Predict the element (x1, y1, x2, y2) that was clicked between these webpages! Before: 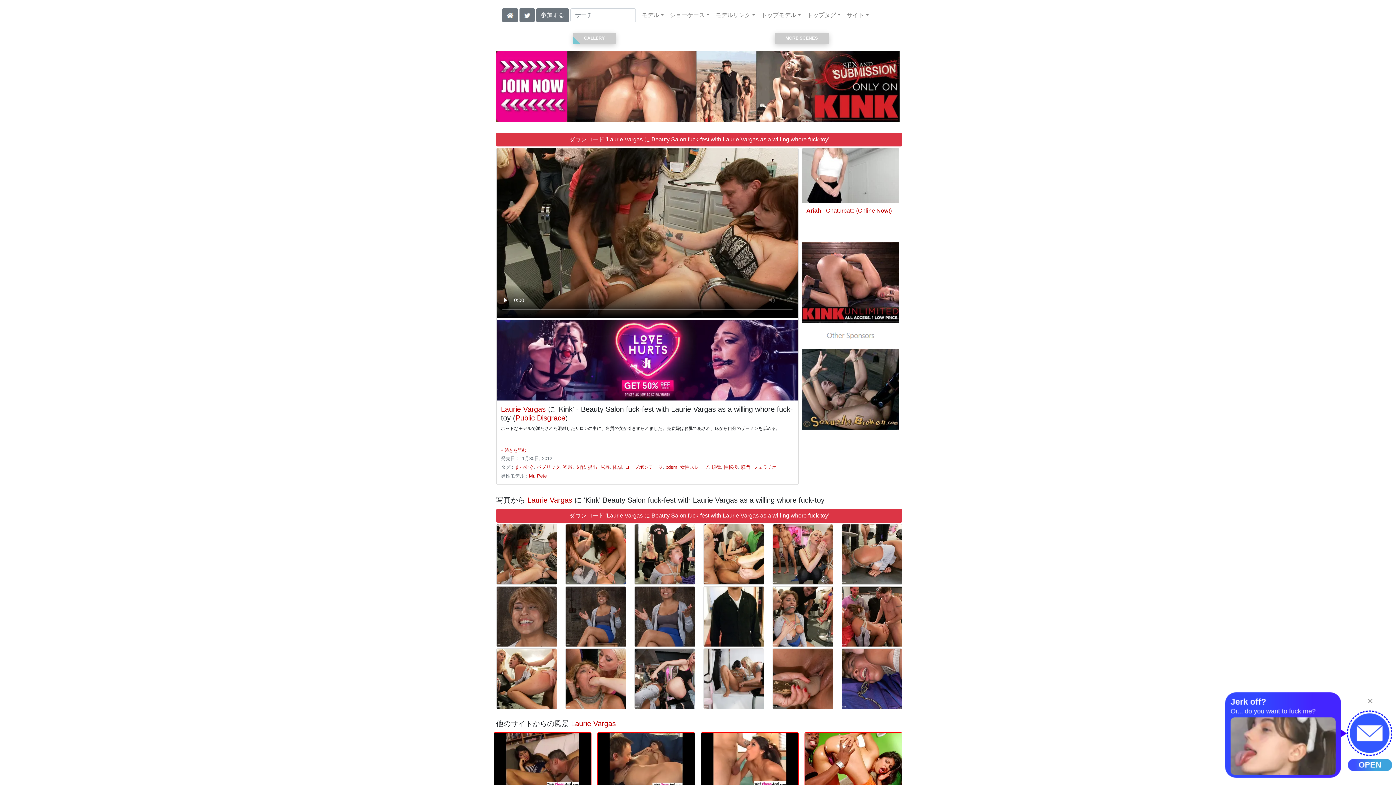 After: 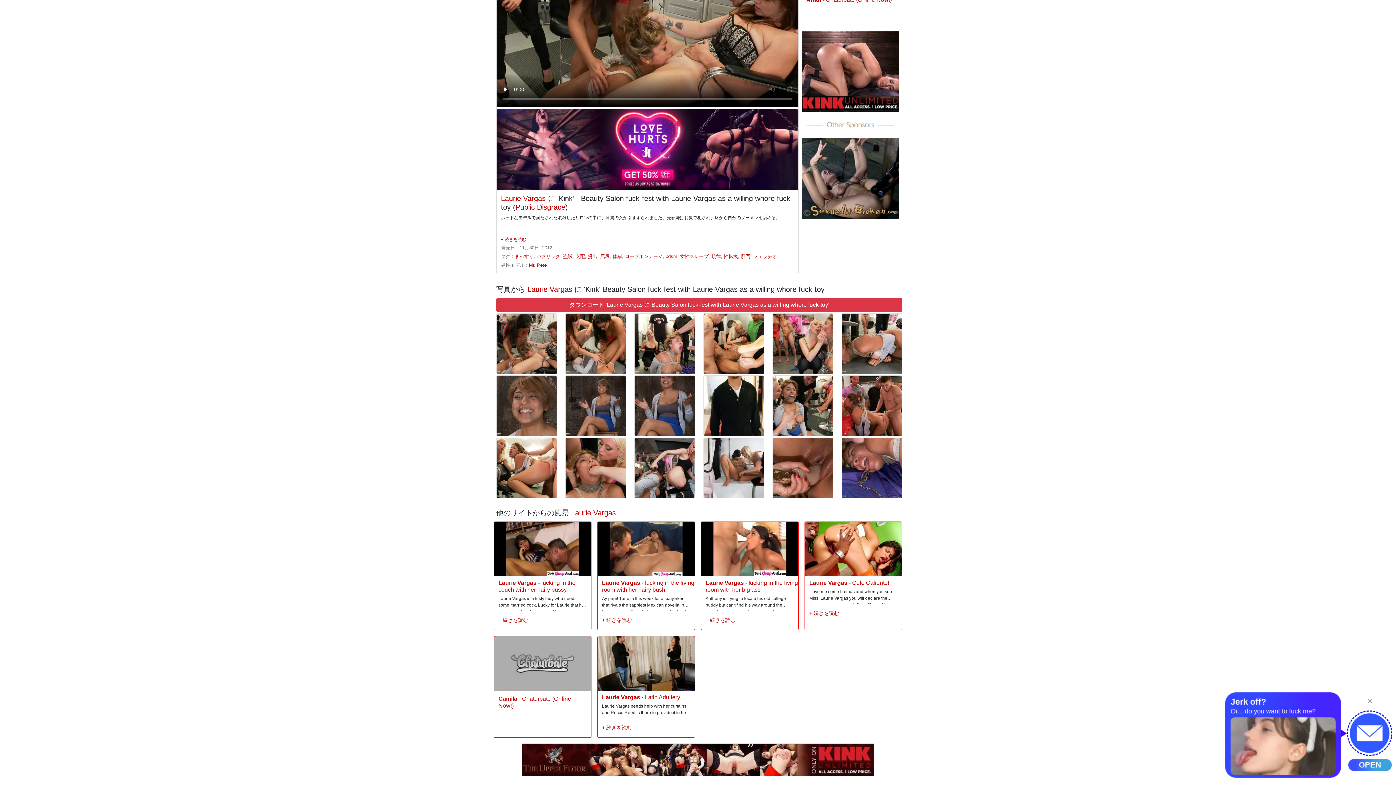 Action: label: GALLERY bbox: (490, 32, 698, 43)